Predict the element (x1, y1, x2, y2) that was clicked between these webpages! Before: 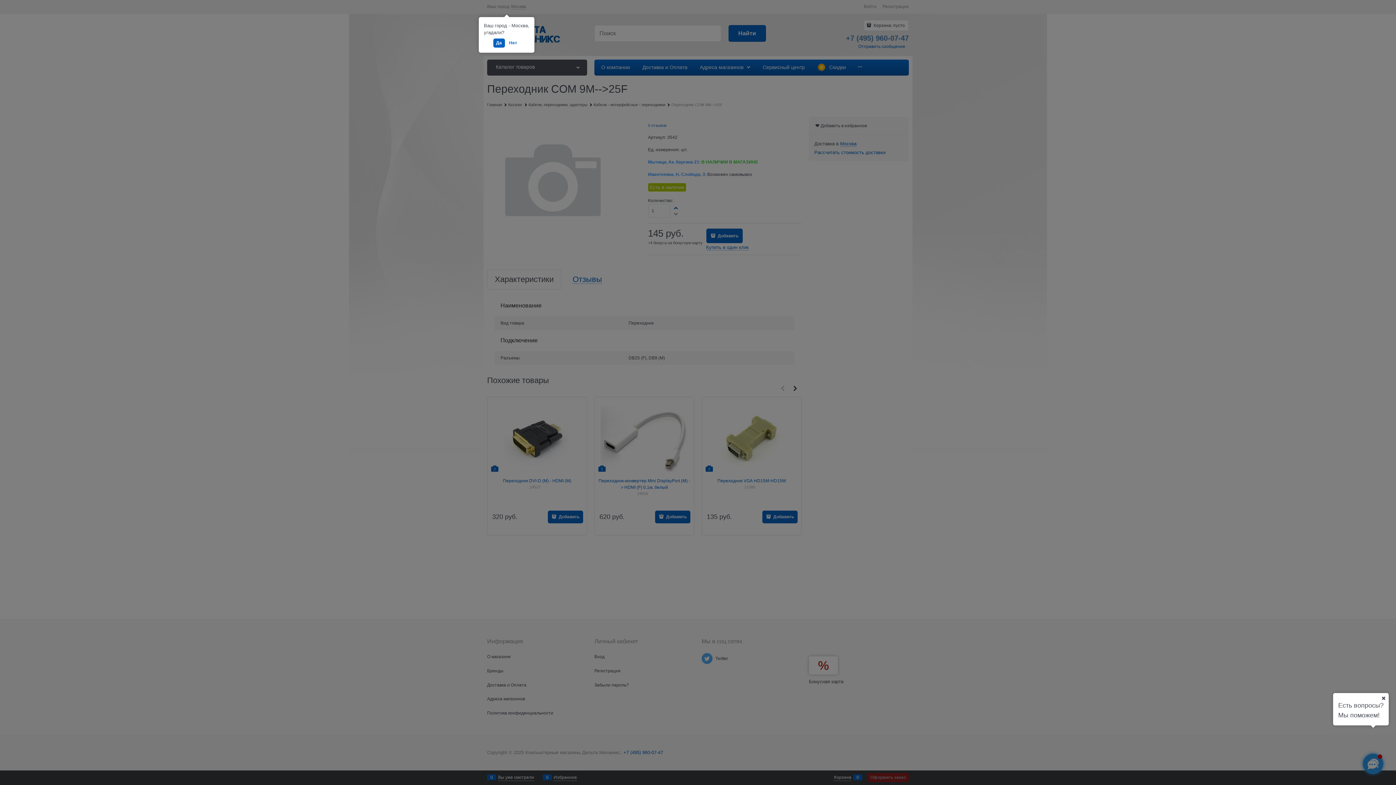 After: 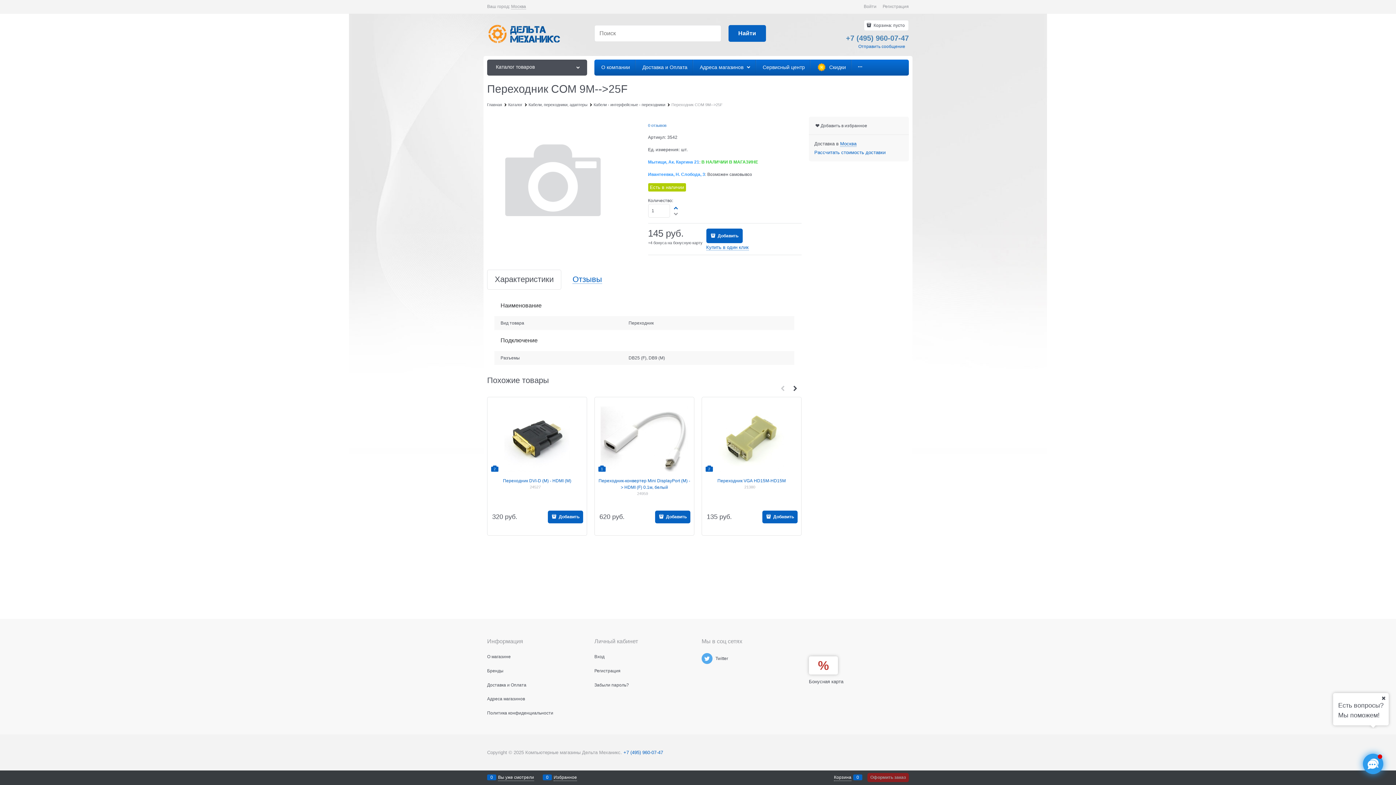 Action: bbox: (493, 38, 504, 47) label: Да